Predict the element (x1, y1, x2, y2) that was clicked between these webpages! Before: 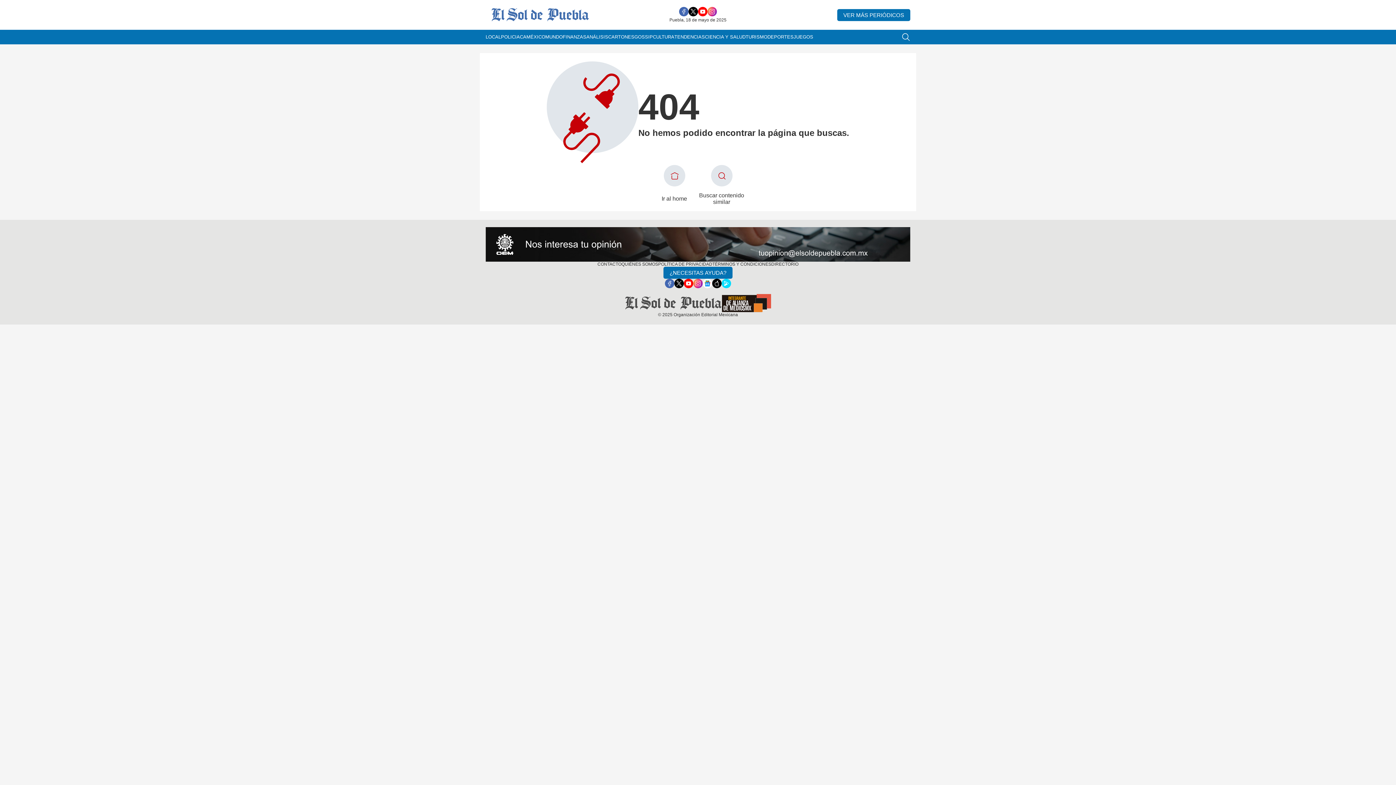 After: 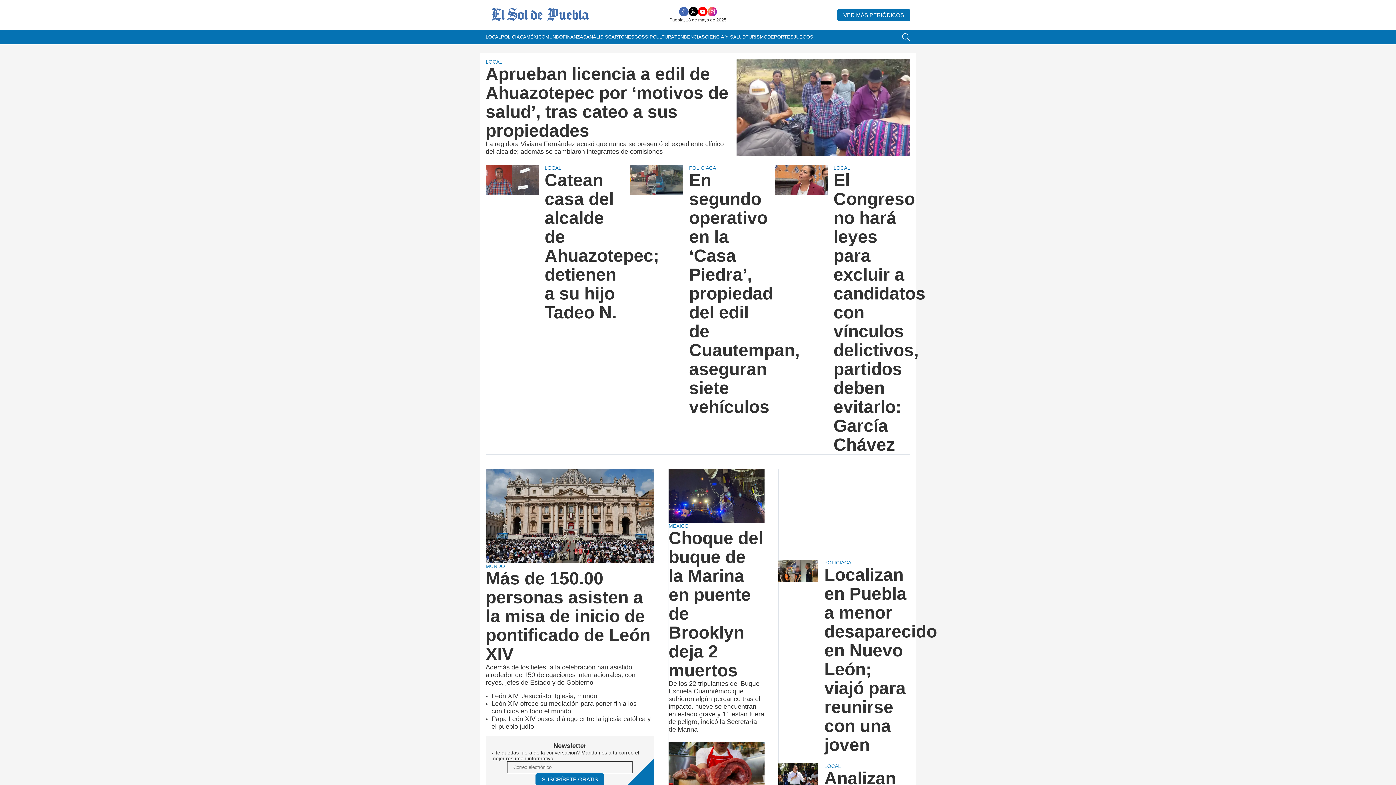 Action: bbox: (485, 5, 626, 24)